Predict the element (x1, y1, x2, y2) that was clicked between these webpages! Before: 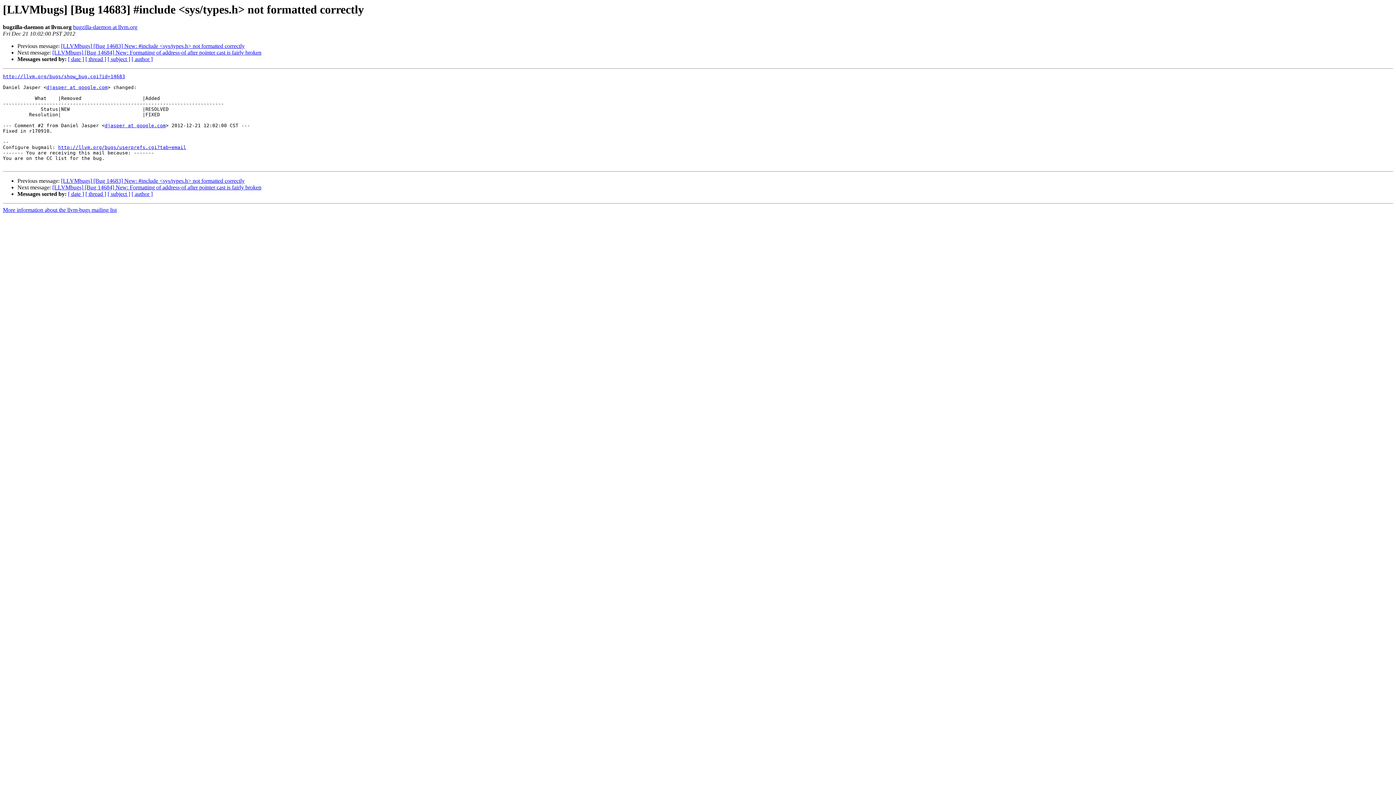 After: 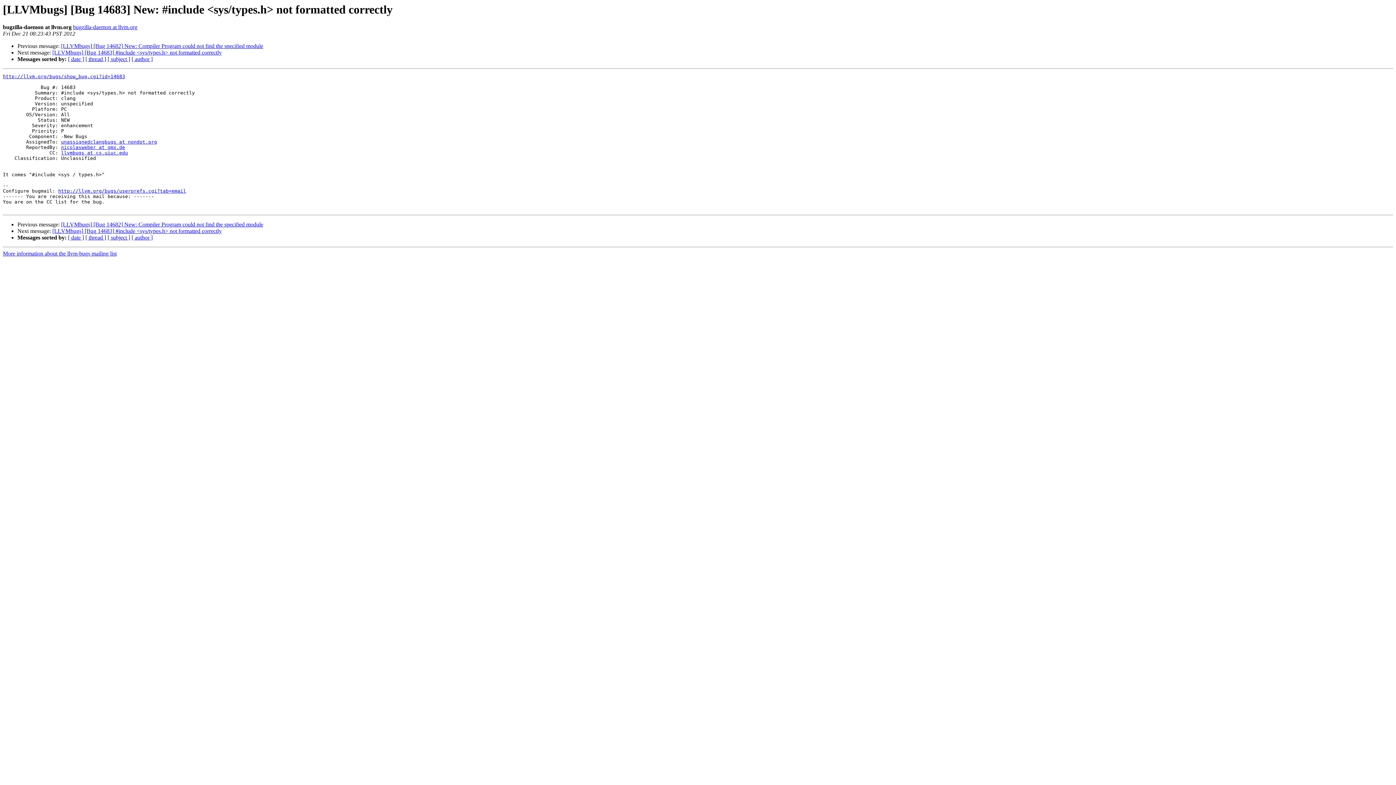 Action: label: [LLVMbugs] [Bug 14683] New: #include <sys/types.h> not formatted correctly bbox: (61, 43, 244, 49)